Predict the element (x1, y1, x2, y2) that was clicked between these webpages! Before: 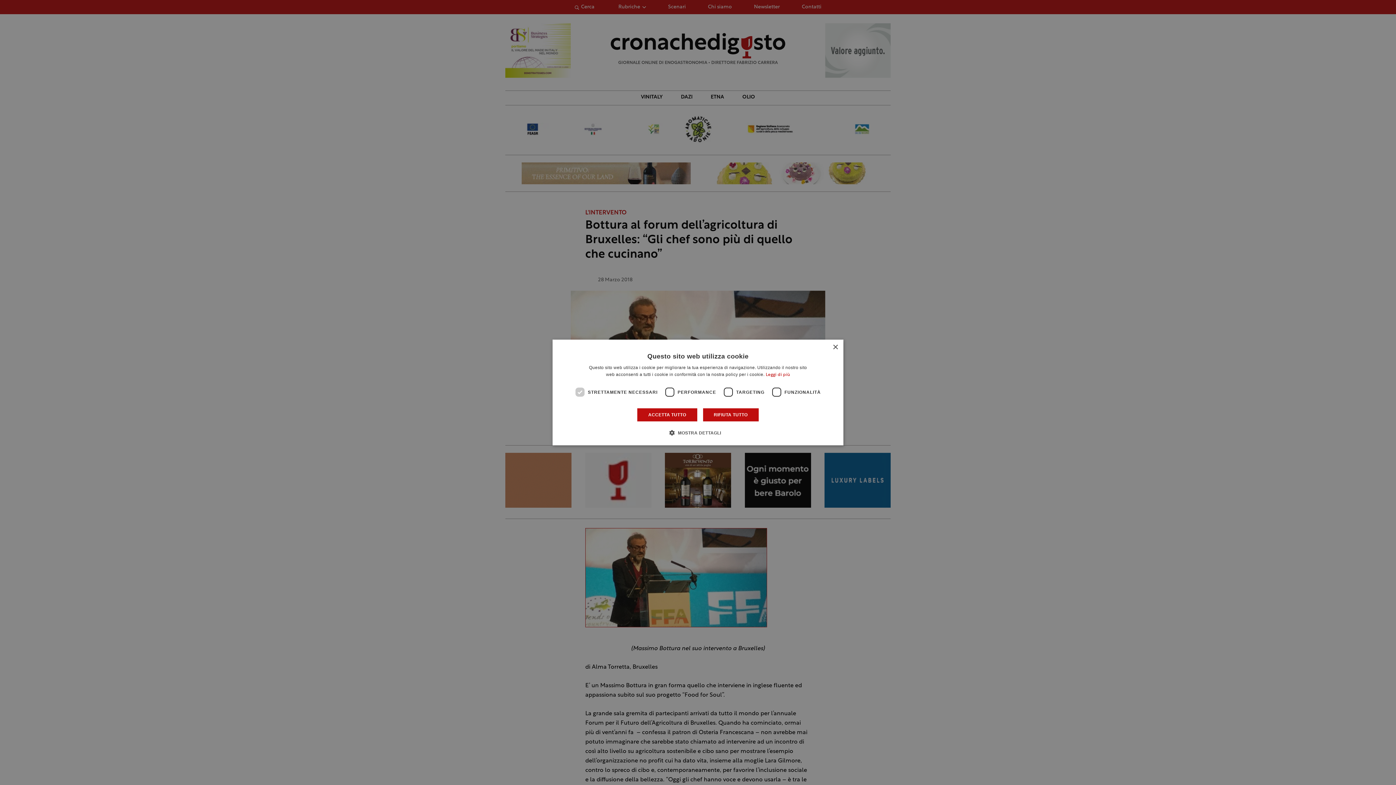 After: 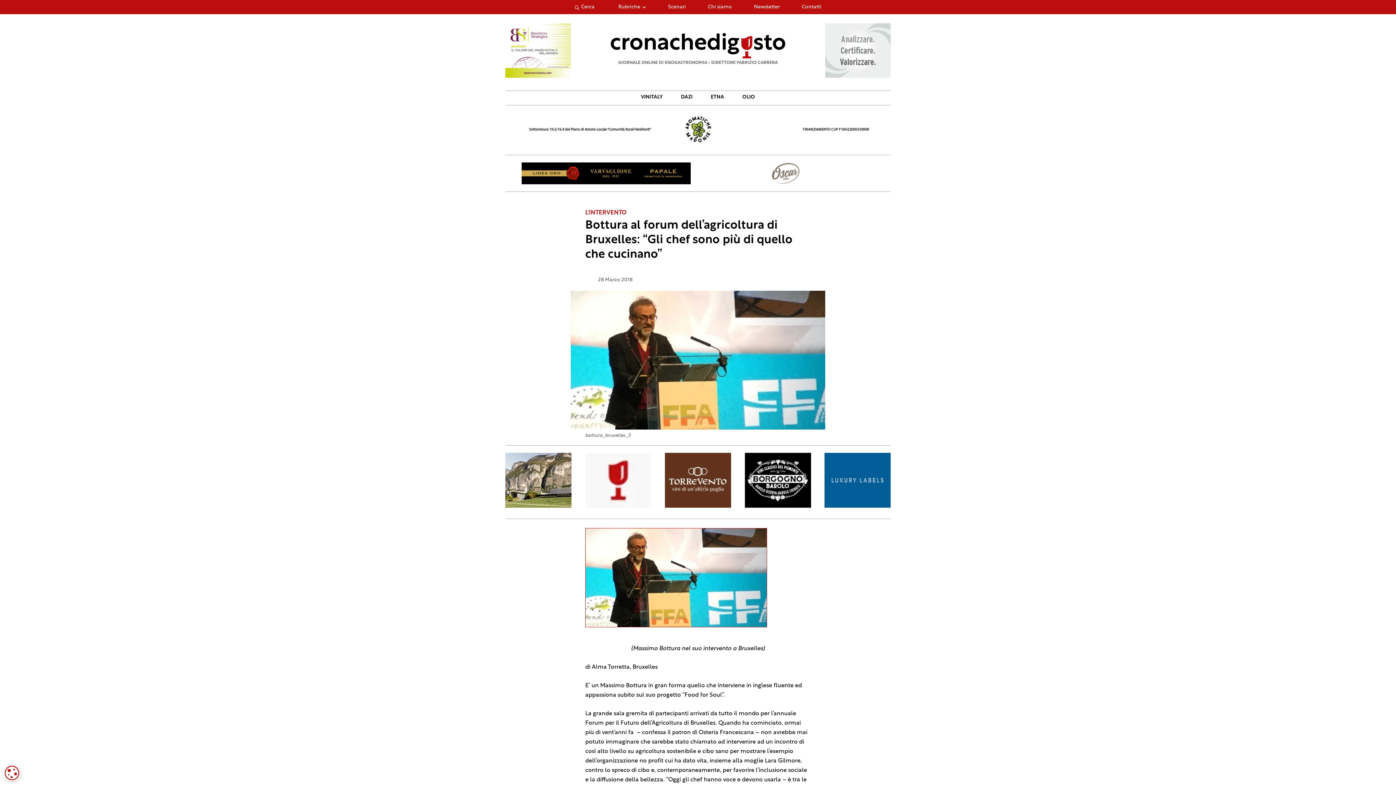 Action: bbox: (832, 344, 838, 350) label: Close